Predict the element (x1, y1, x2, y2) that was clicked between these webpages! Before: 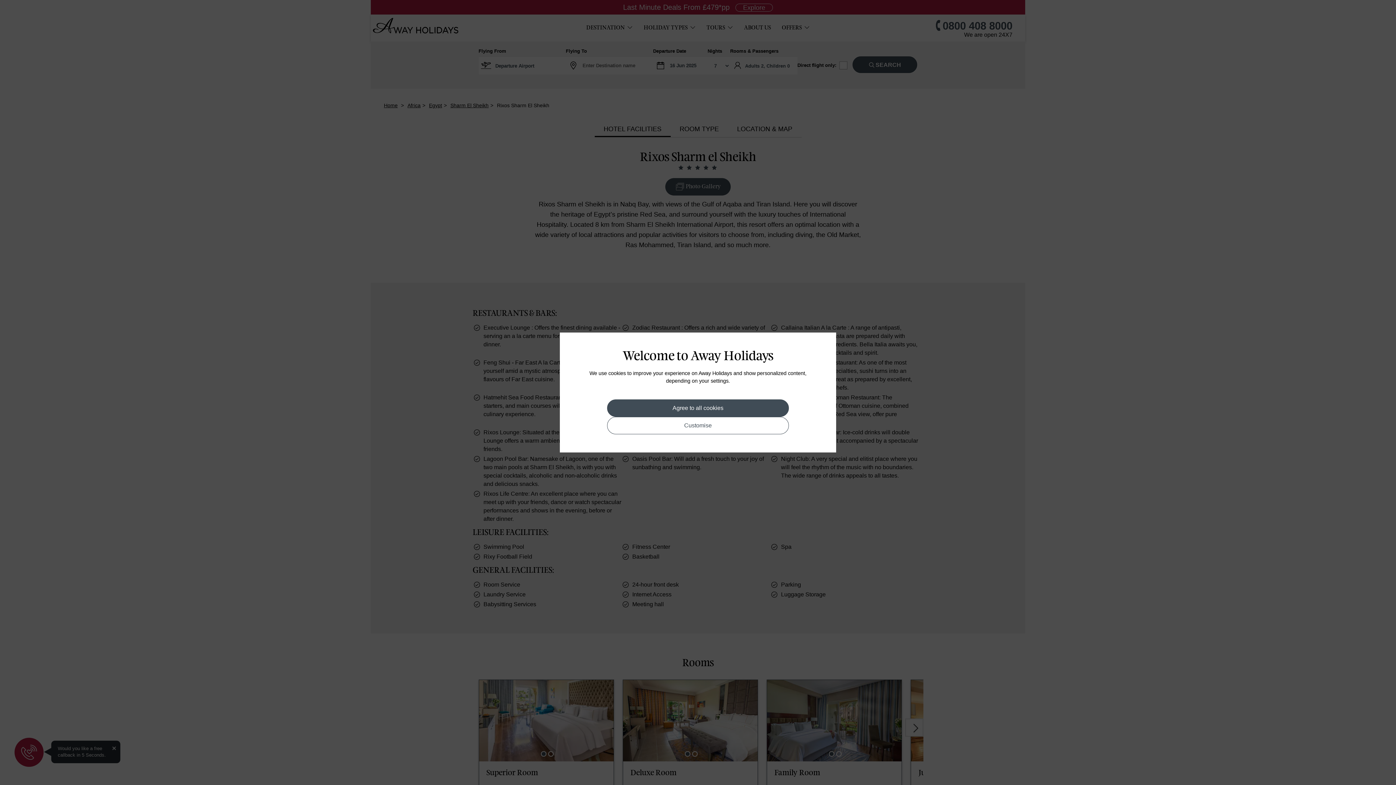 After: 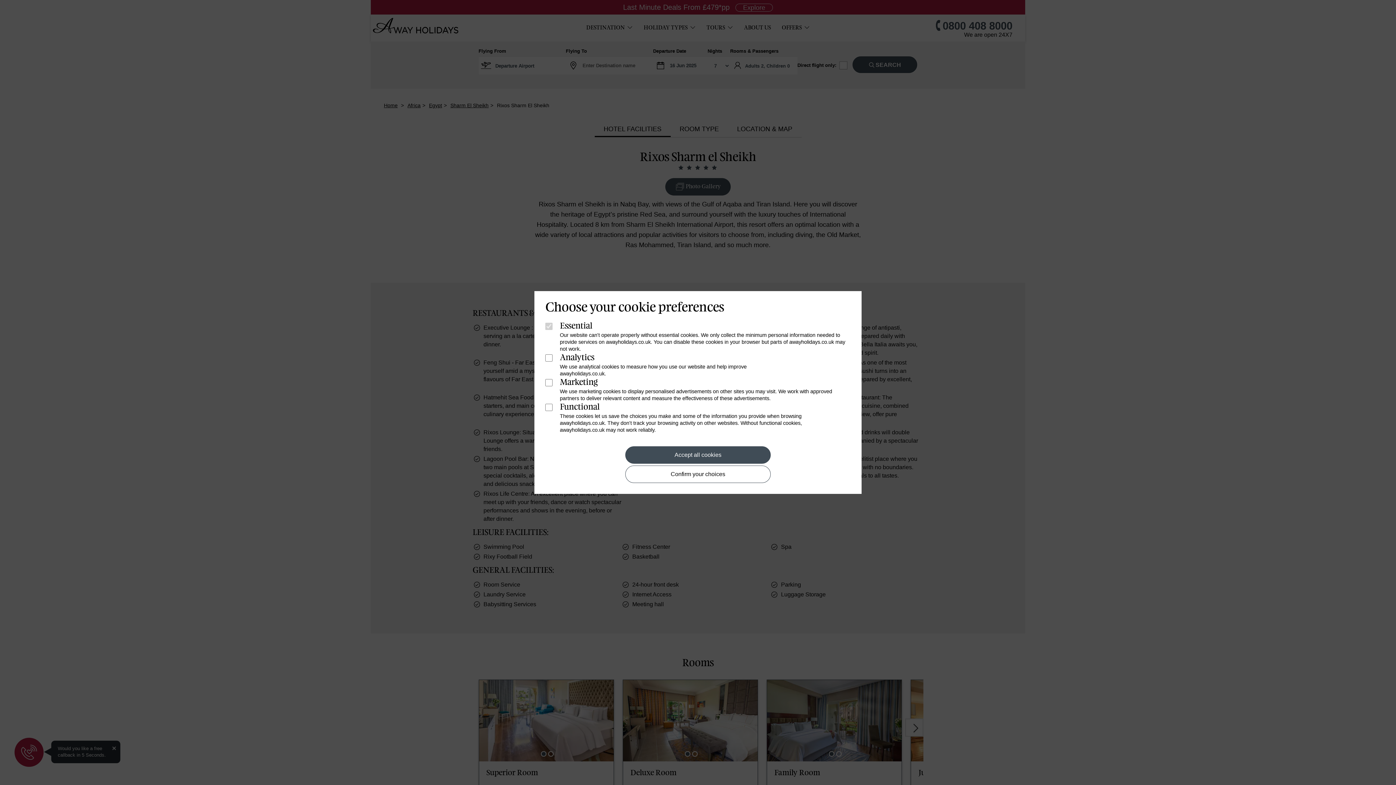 Action: bbox: (607, 417, 788, 434) label: Customise